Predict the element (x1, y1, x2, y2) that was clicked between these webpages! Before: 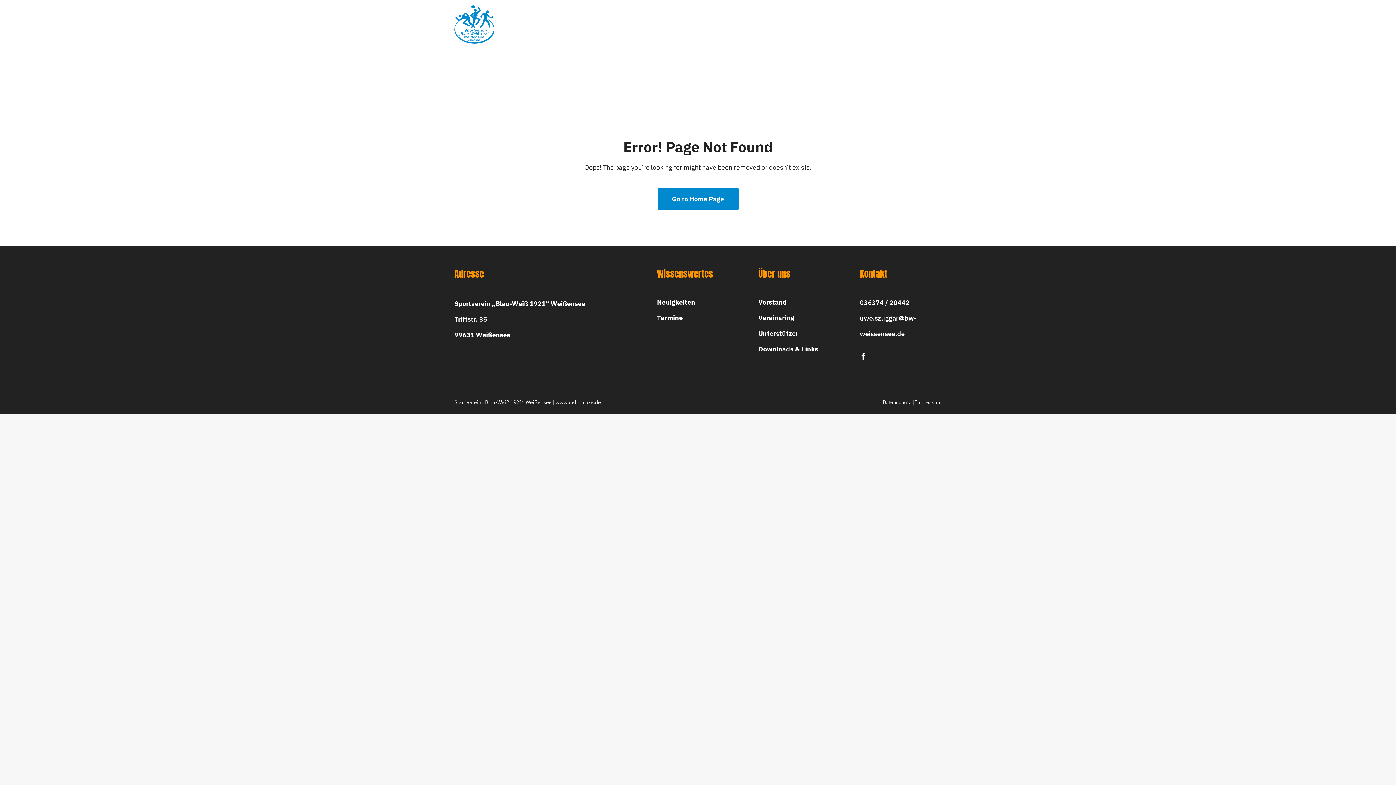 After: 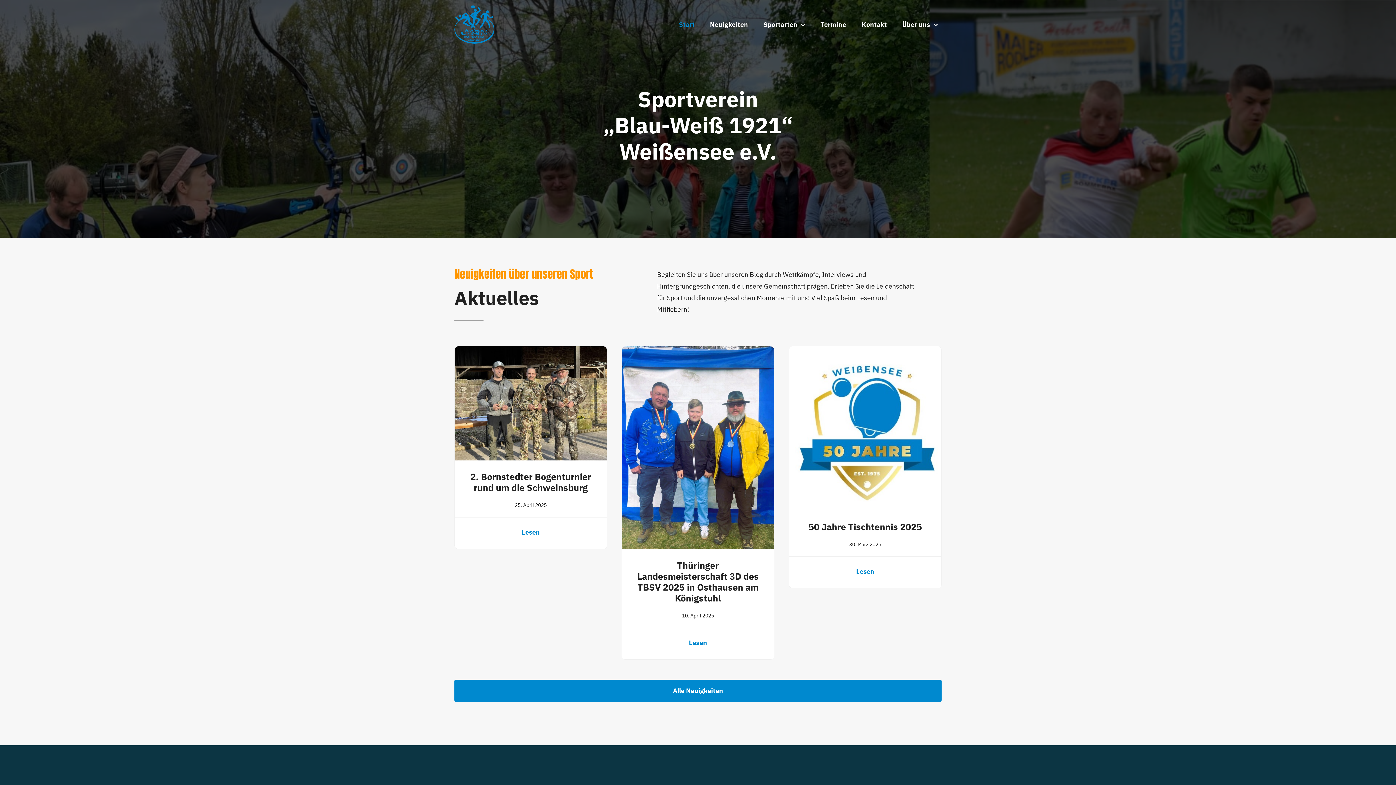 Action: label: Start bbox: (675, 15, 698, 34)